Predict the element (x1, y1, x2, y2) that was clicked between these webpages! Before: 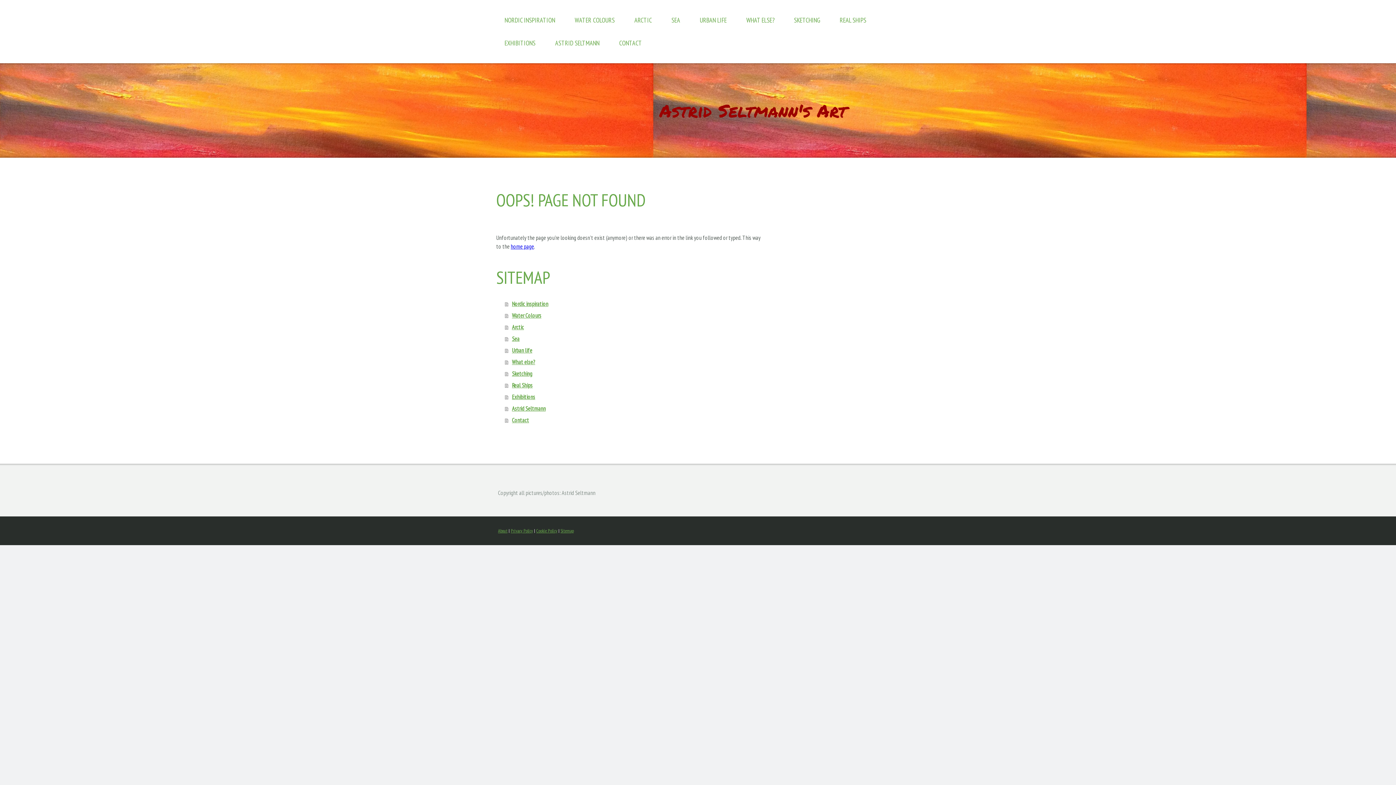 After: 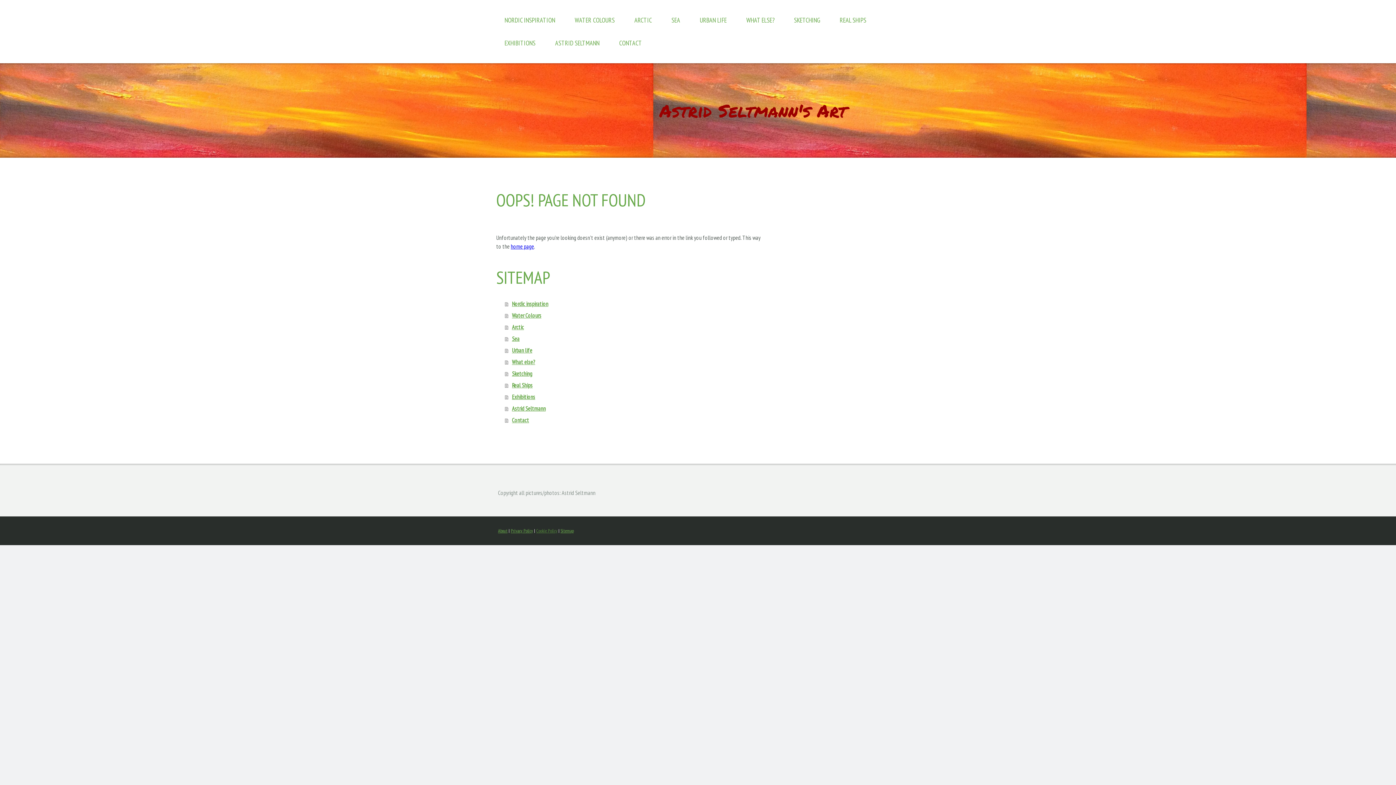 Action: label: Cookie Policy bbox: (536, 528, 557, 534)